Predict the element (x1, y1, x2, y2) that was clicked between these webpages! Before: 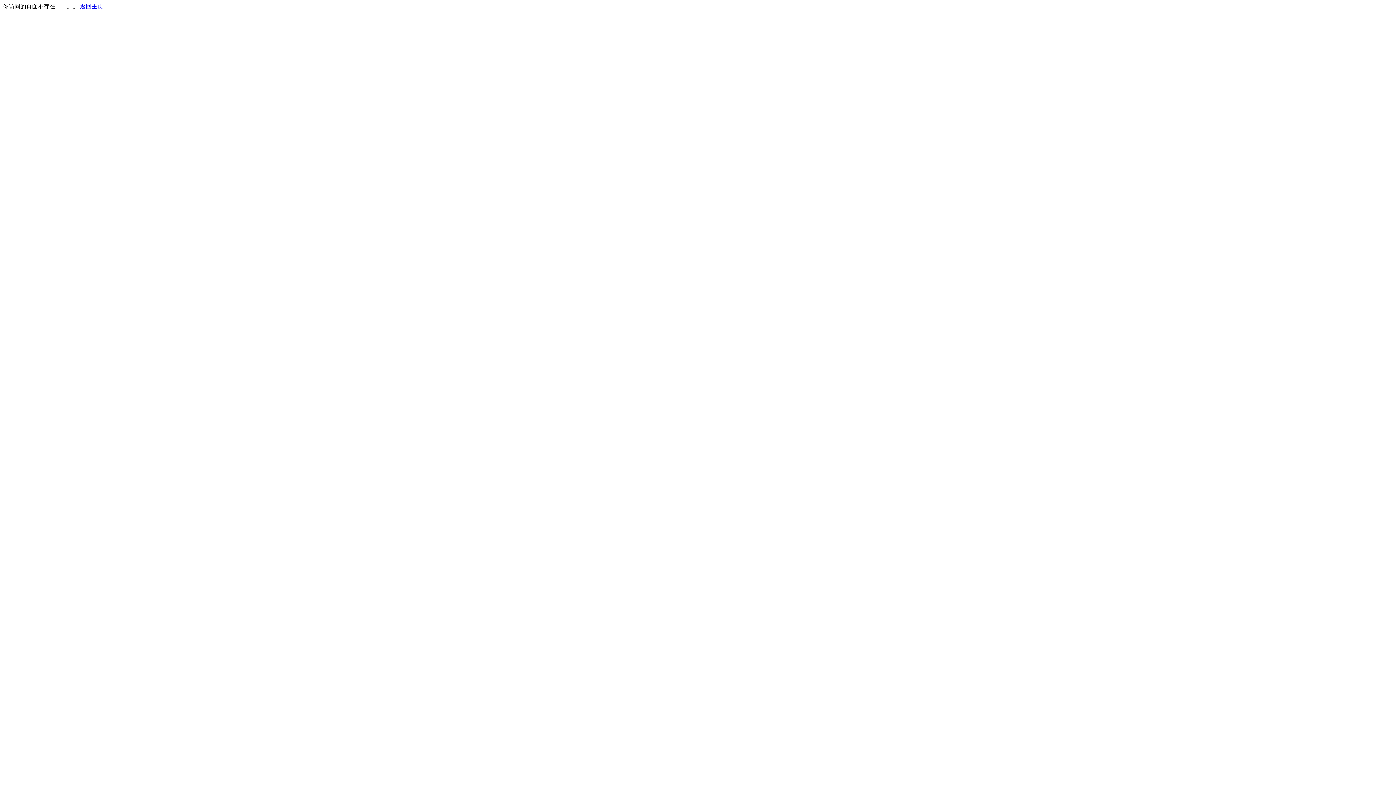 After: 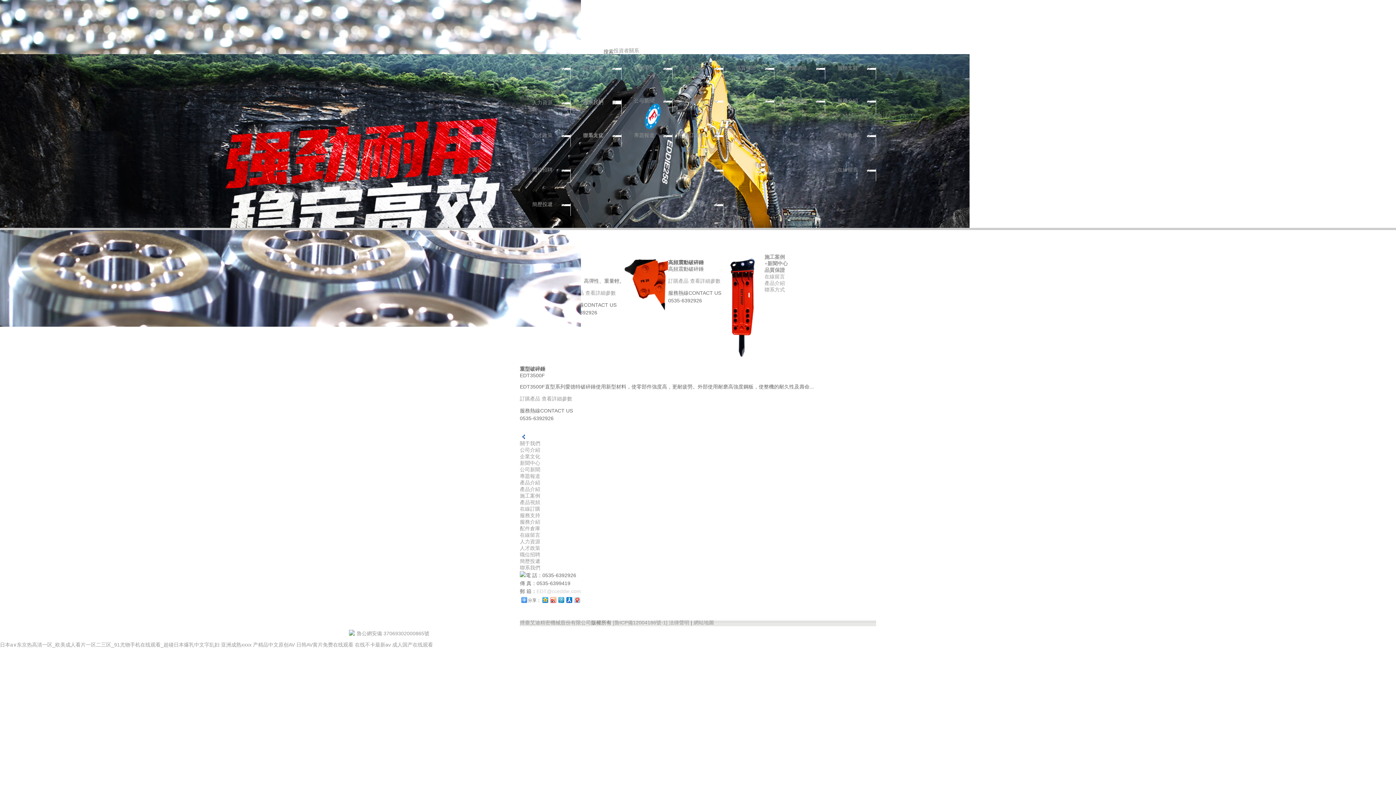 Action: label: 返回主页 bbox: (80, 3, 103, 9)